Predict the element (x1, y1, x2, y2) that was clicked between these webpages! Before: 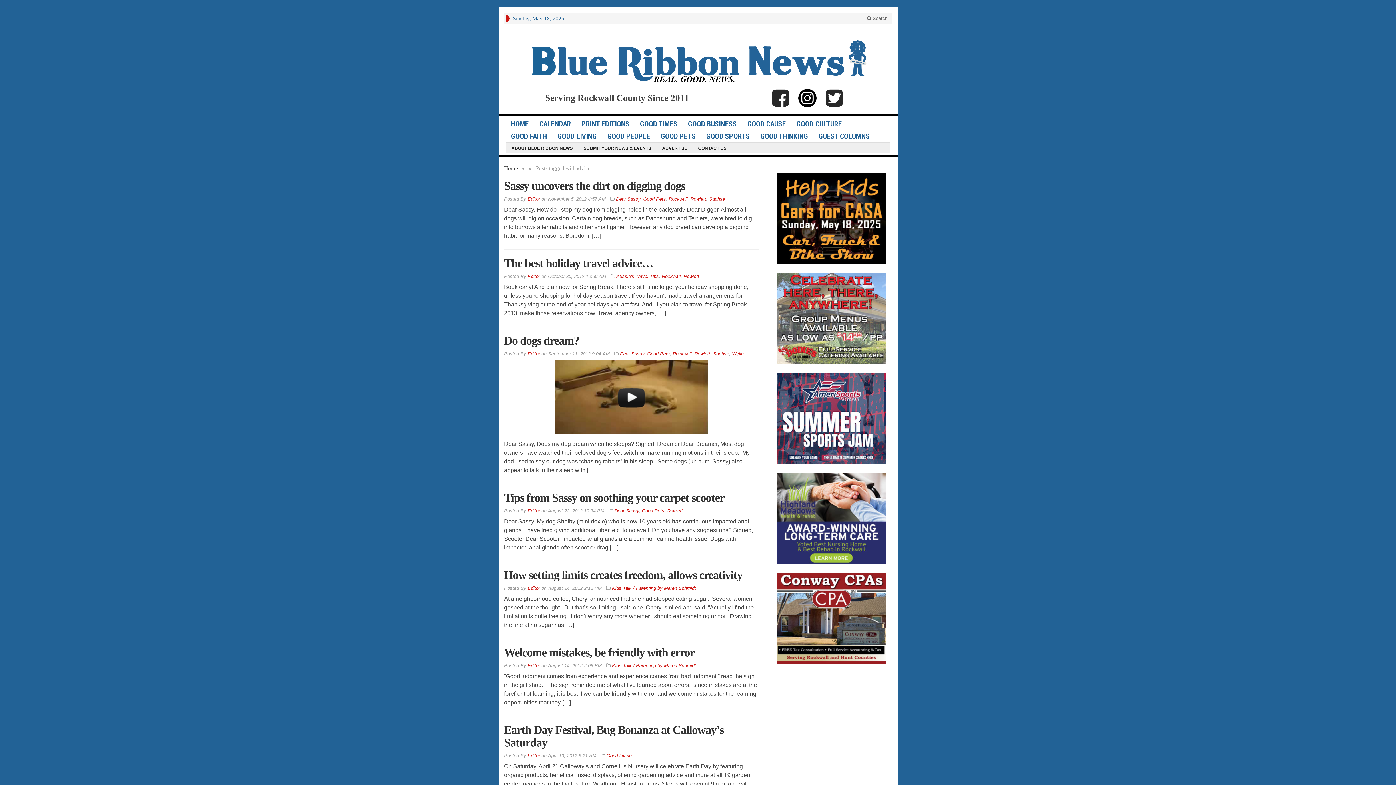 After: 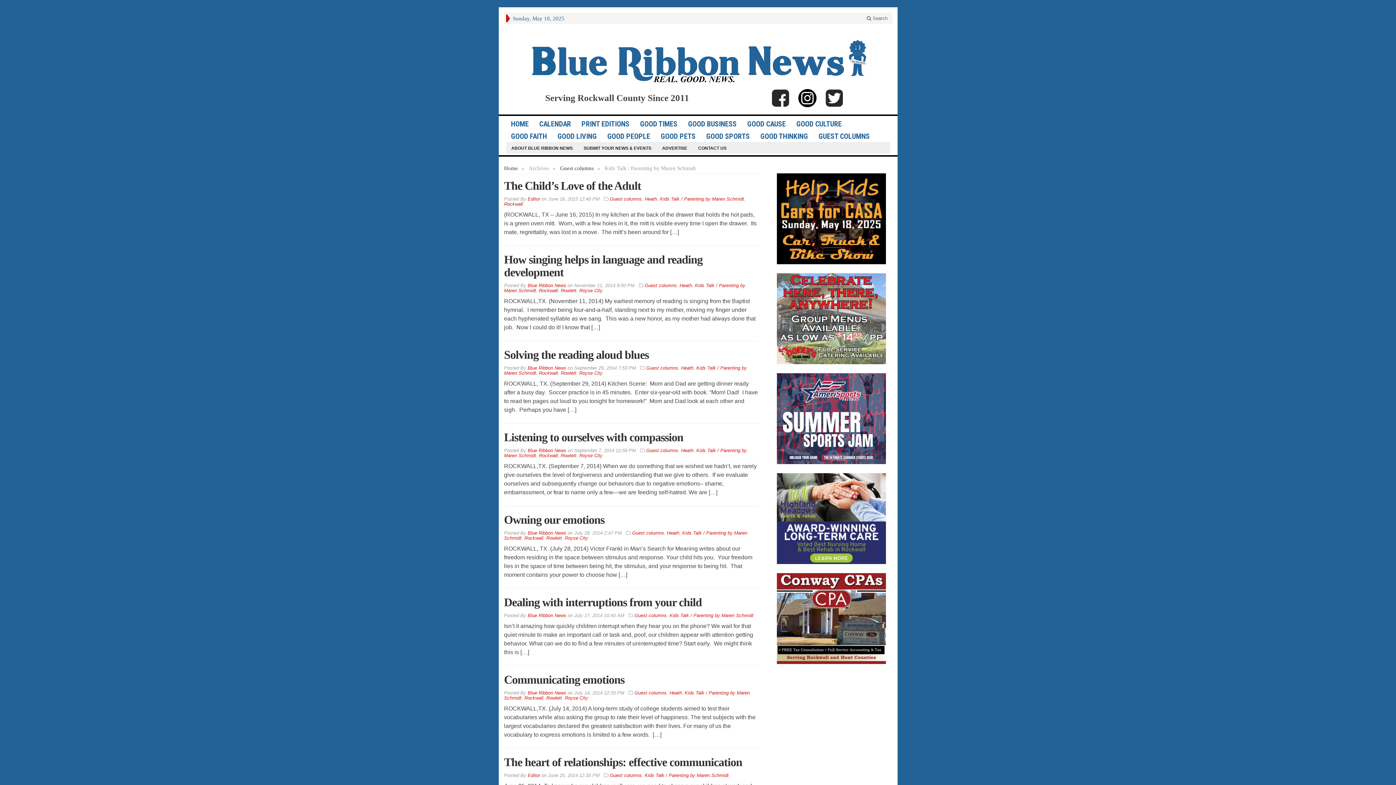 Action: bbox: (612, 663, 696, 668) label: Kids Talk / Parenting by Maren Schmidt